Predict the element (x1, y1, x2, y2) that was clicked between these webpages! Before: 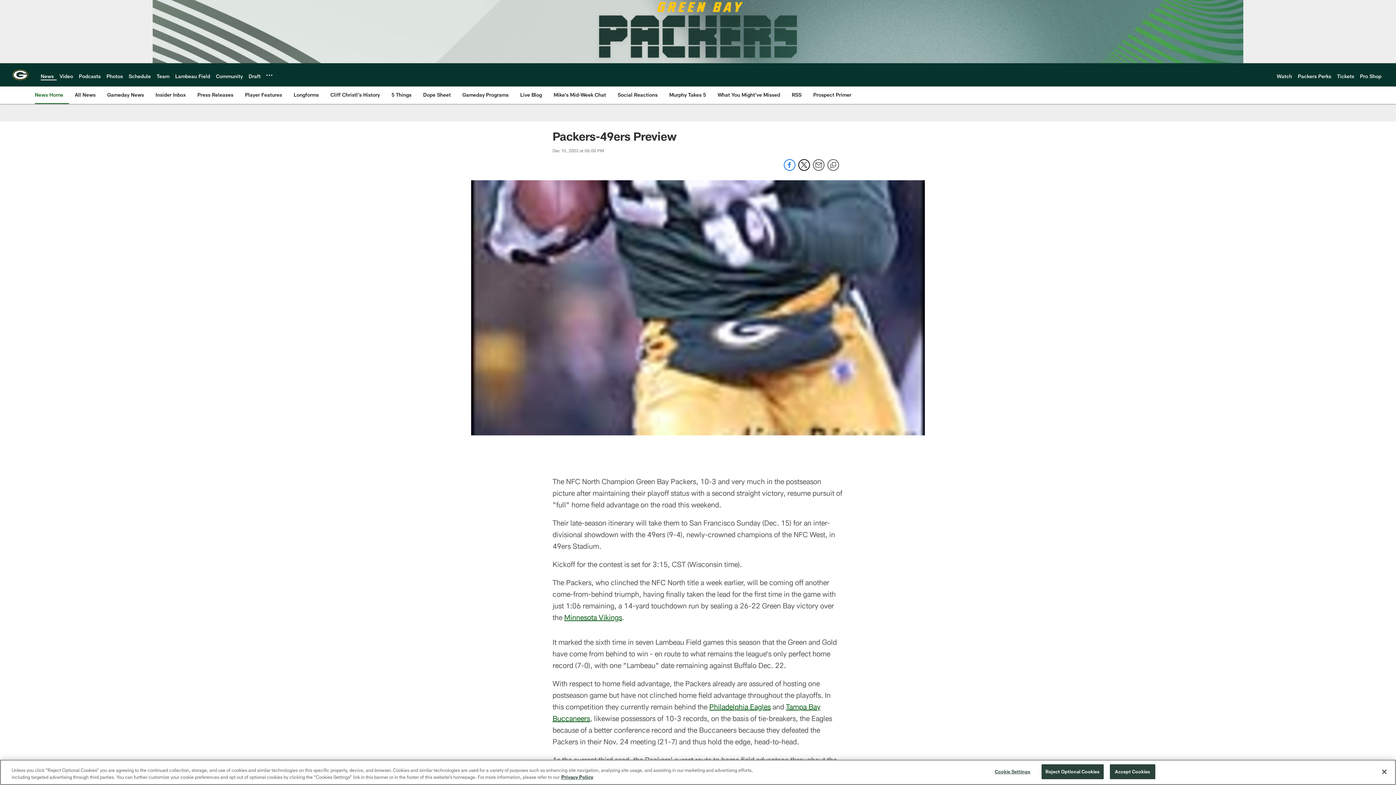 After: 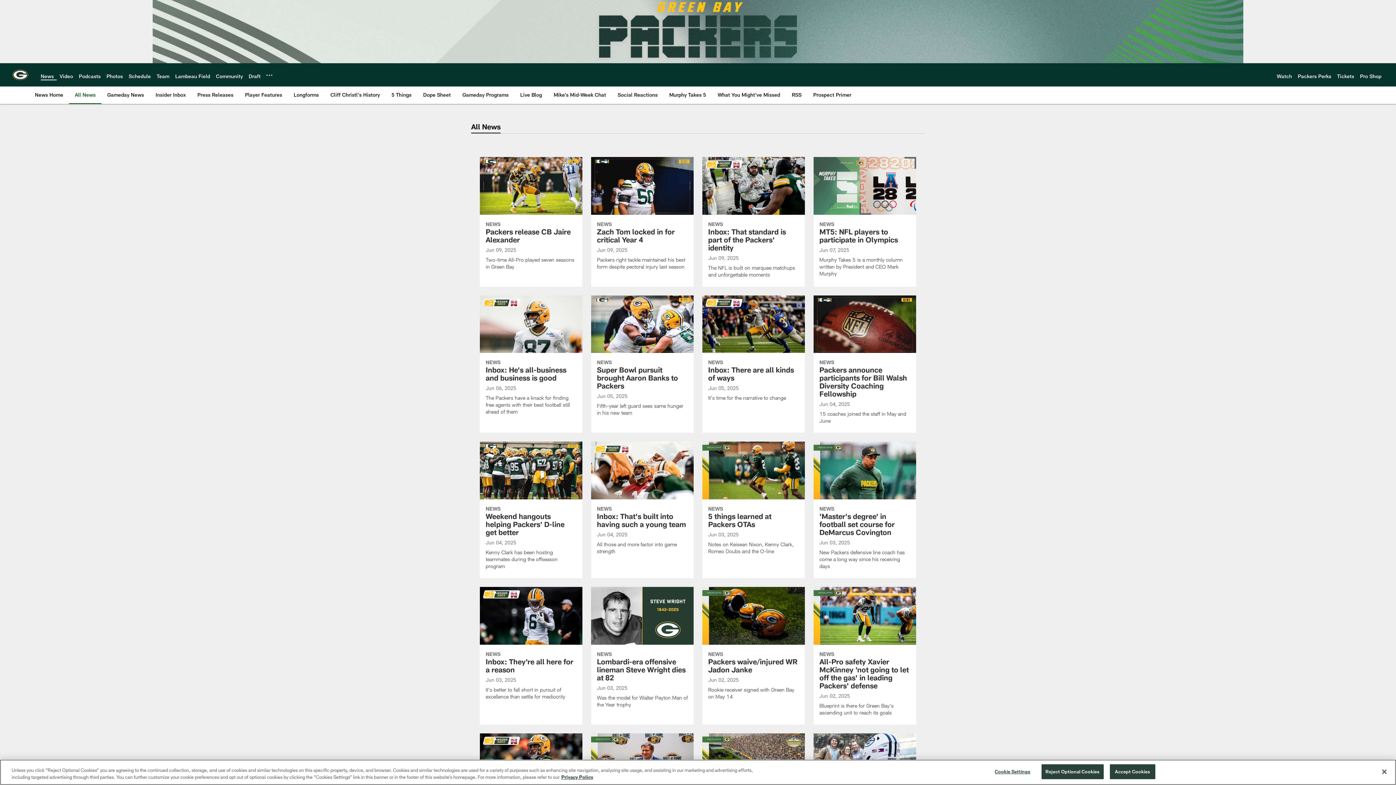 Action: bbox: (72, 86, 98, 103) label: All News